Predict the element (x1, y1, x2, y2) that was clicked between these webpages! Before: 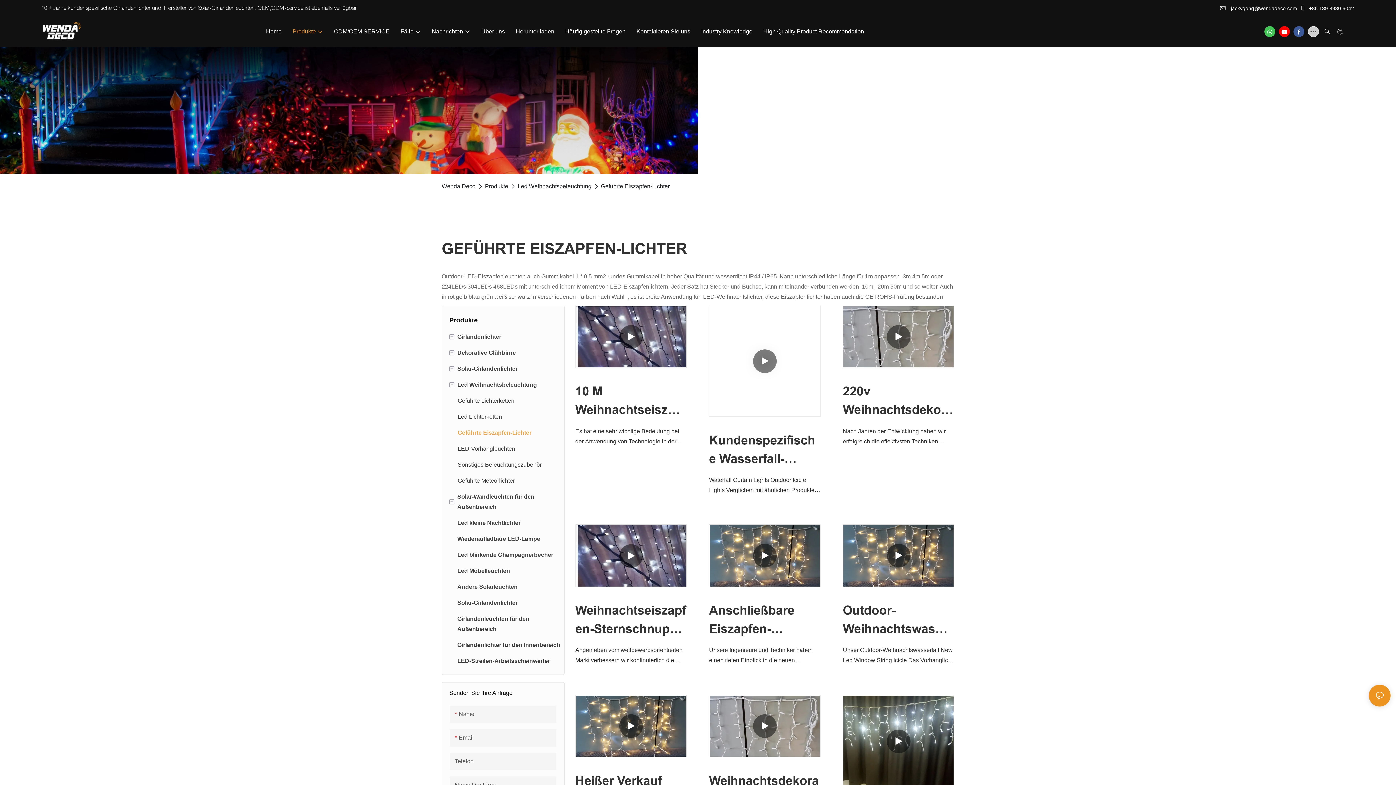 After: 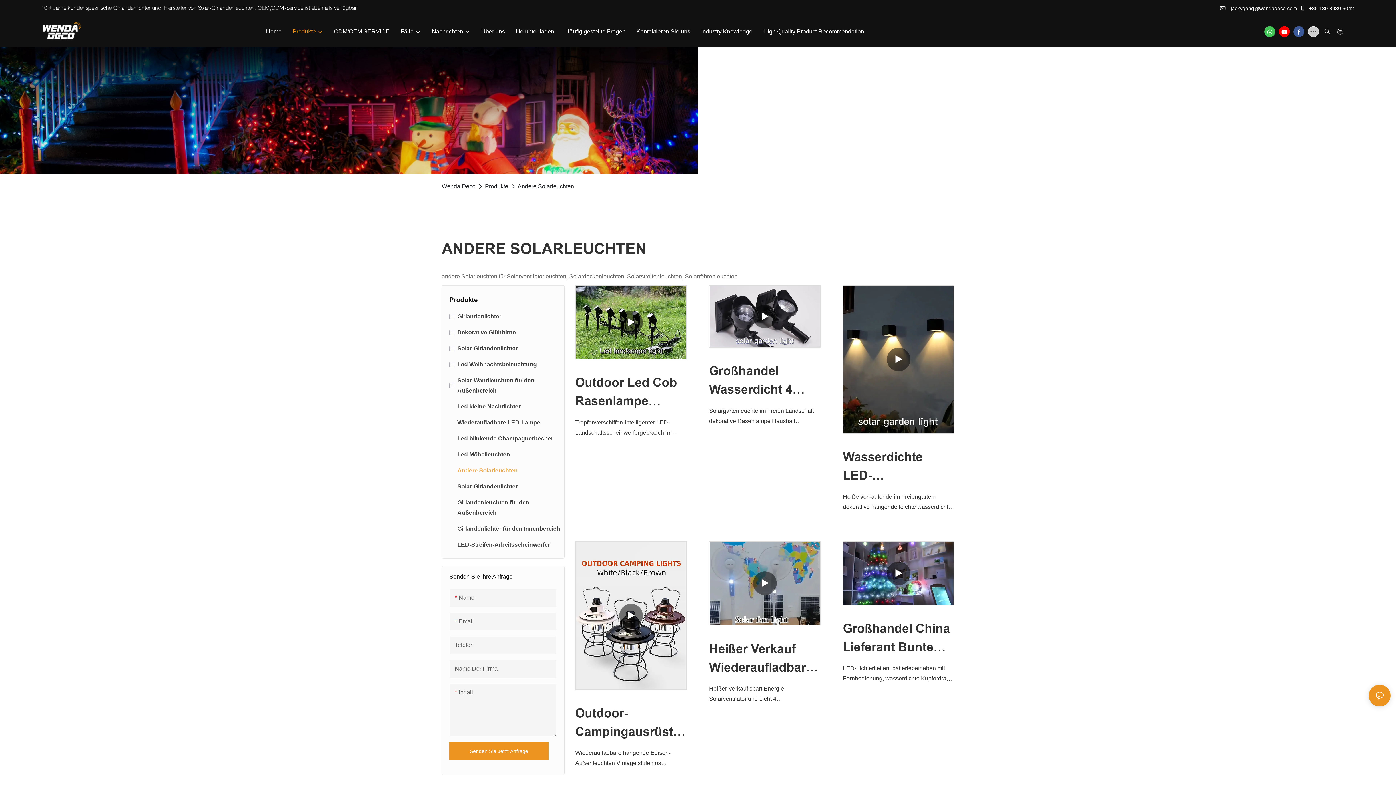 Action: bbox: (442, 579, 564, 595) label: Andere Solarleuchten